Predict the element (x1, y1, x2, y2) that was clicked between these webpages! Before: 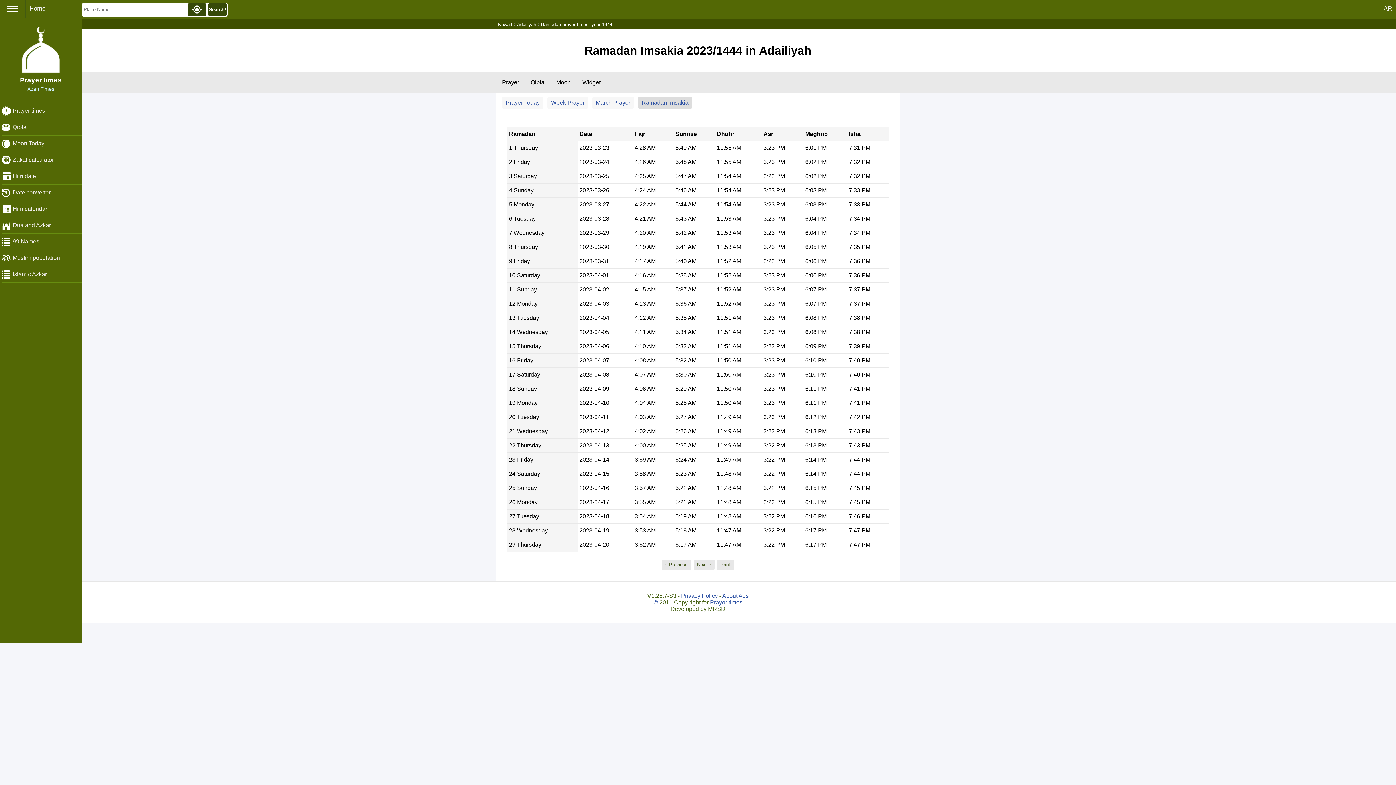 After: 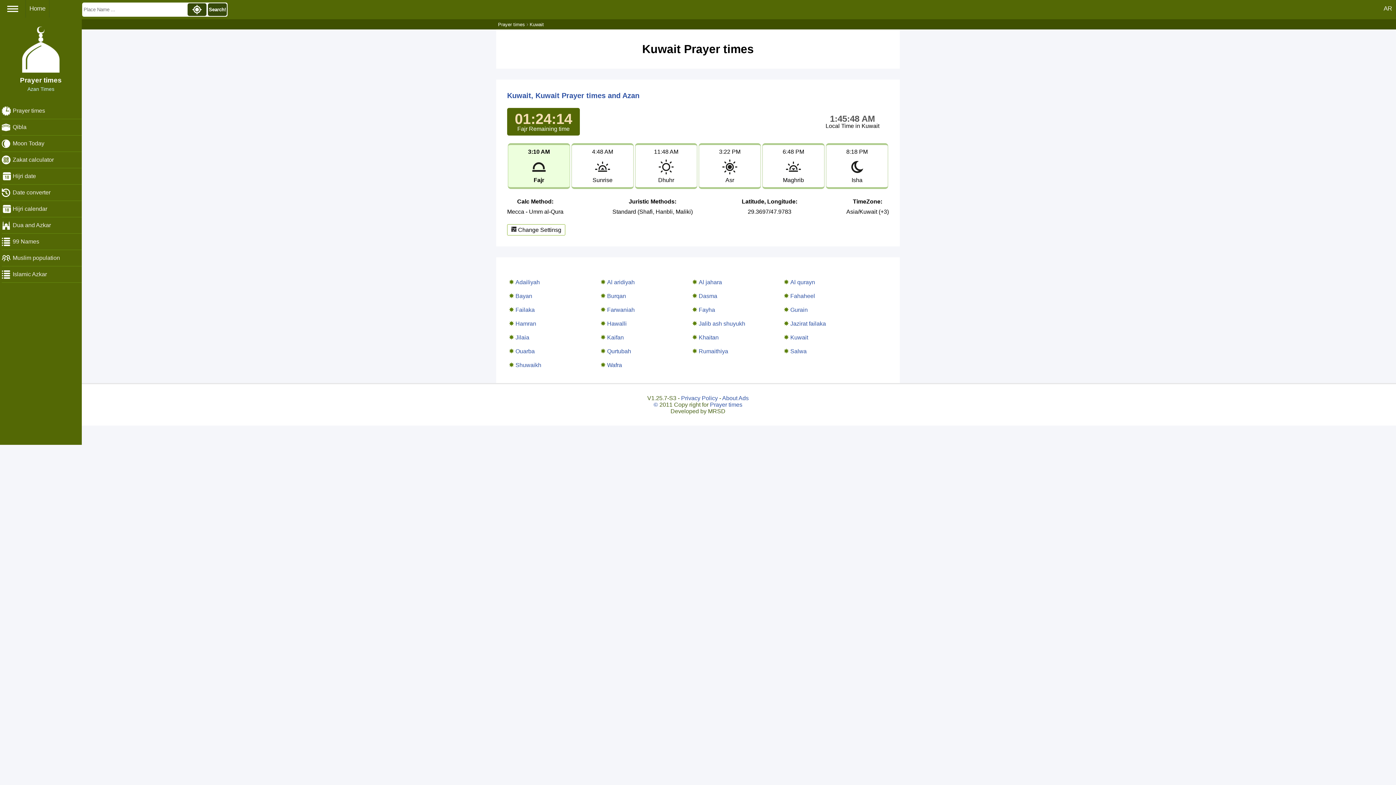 Action: label: Kuwait bbox: (498, 21, 512, 27)